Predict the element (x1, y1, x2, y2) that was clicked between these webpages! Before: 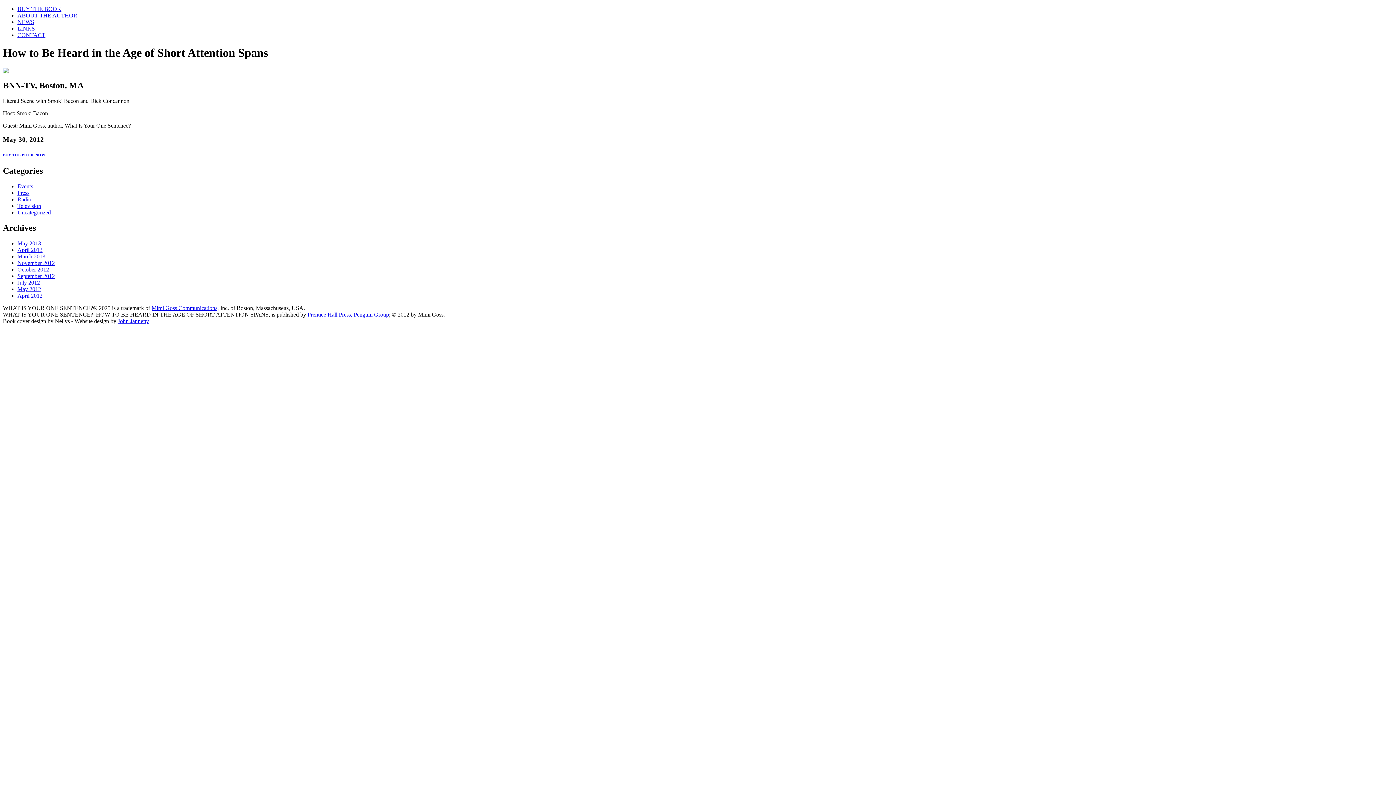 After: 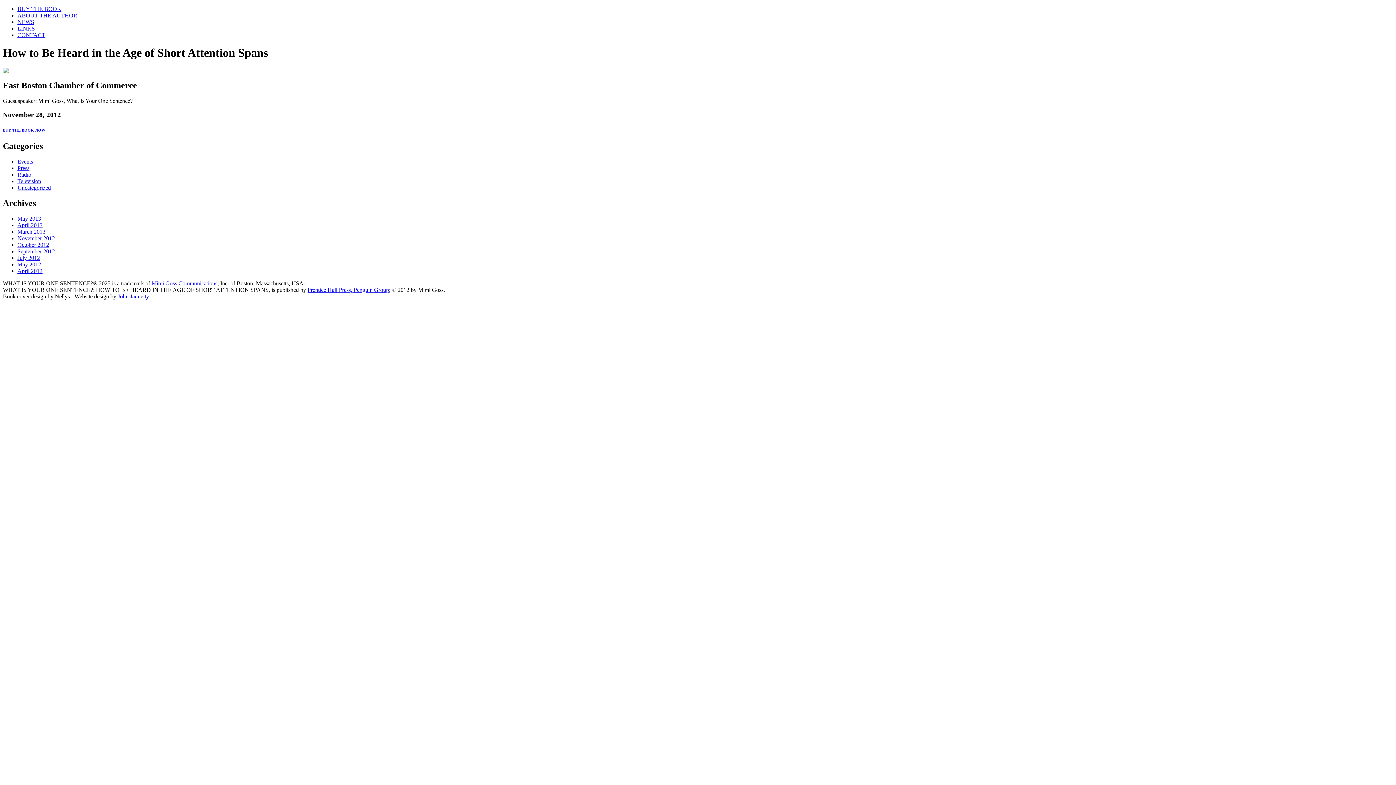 Action: label: November 2012 bbox: (17, 260, 54, 266)